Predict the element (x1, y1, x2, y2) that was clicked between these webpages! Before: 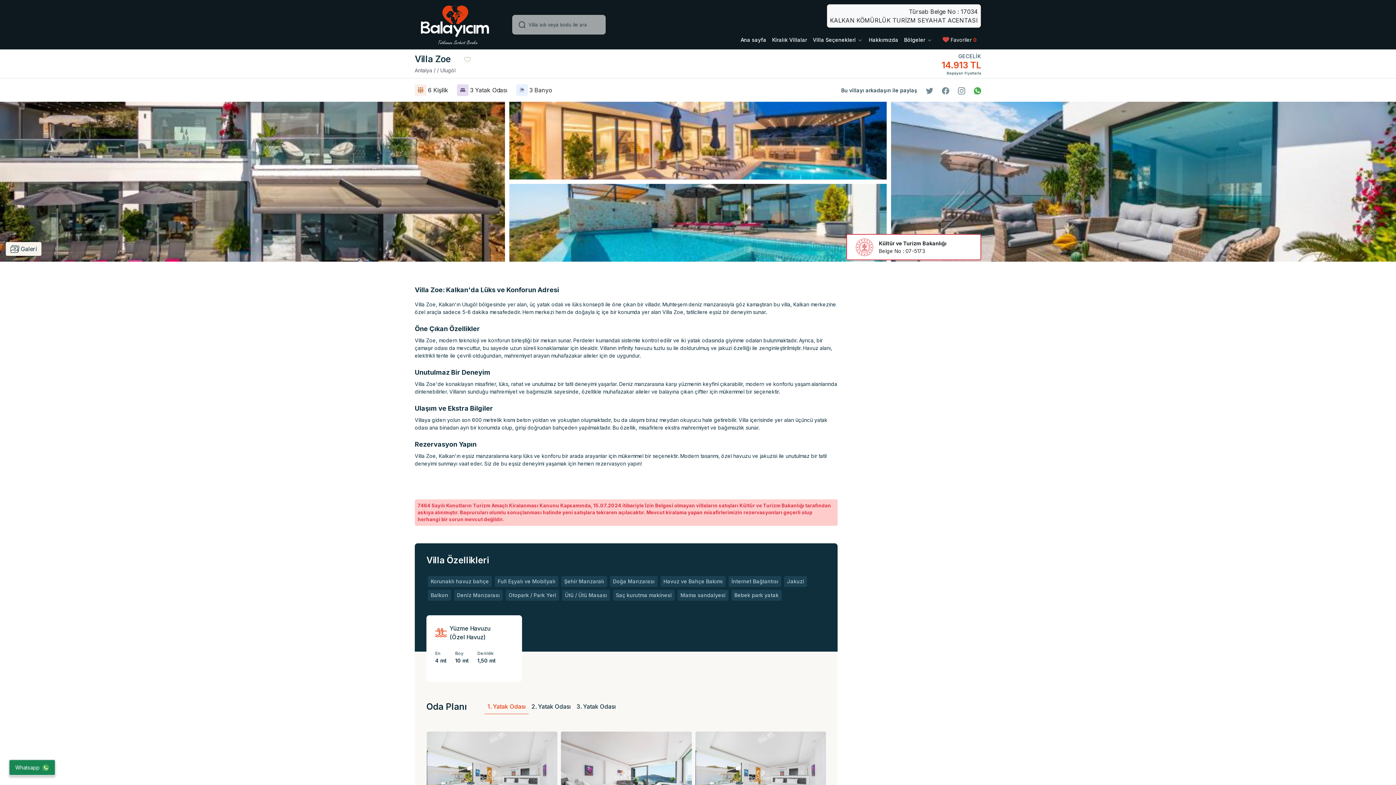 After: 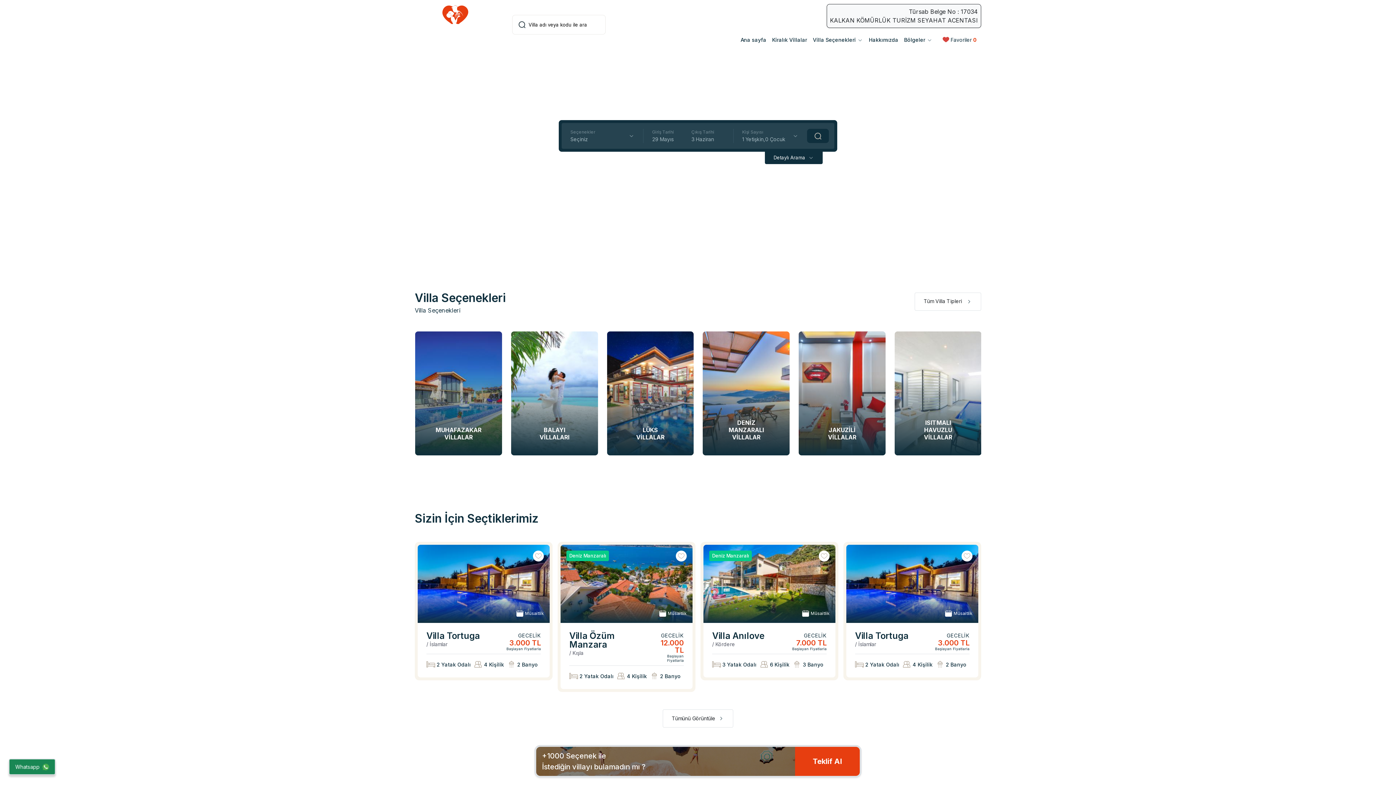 Action: bbox: (414, 2, 494, 46)